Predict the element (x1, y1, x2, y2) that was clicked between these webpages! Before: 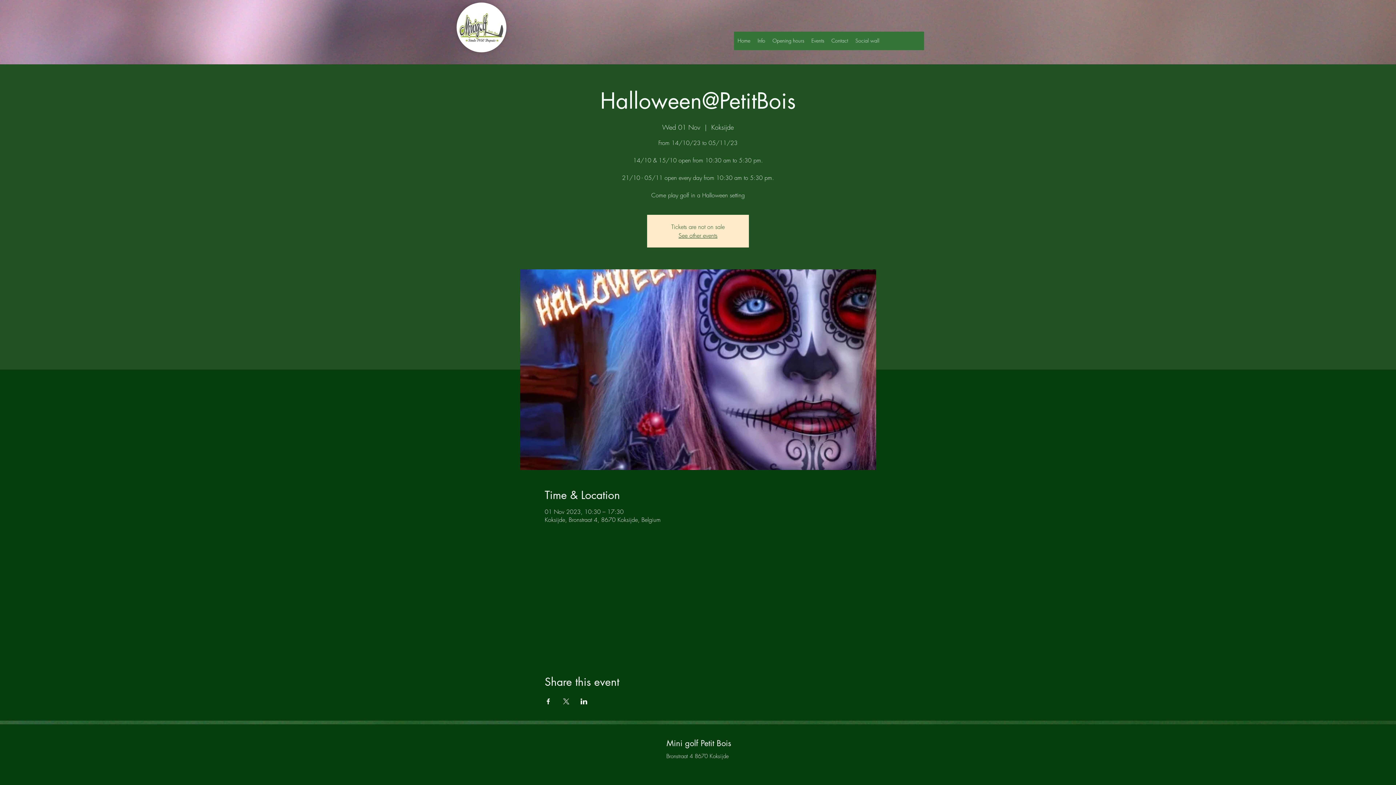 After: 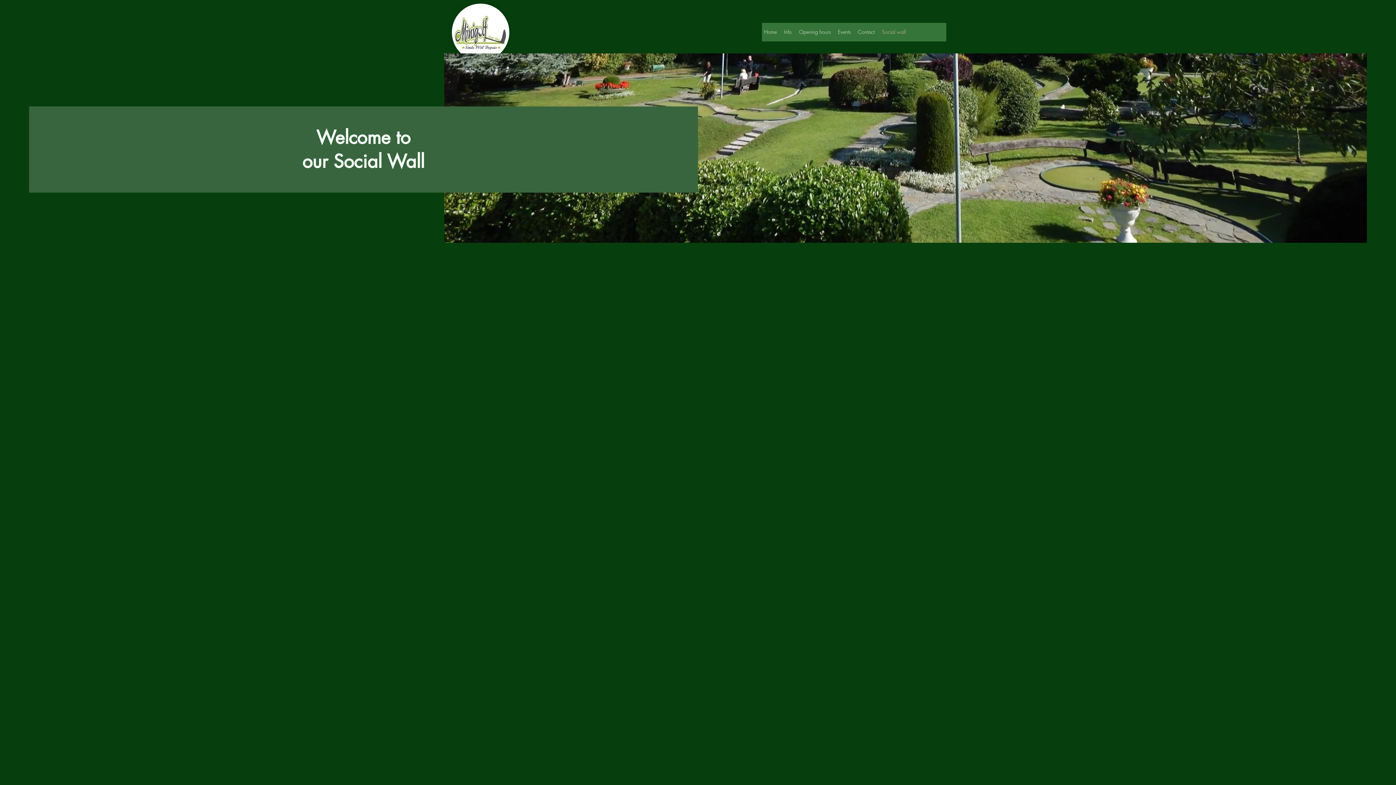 Action: label: Social wall bbox: (852, 35, 883, 46)